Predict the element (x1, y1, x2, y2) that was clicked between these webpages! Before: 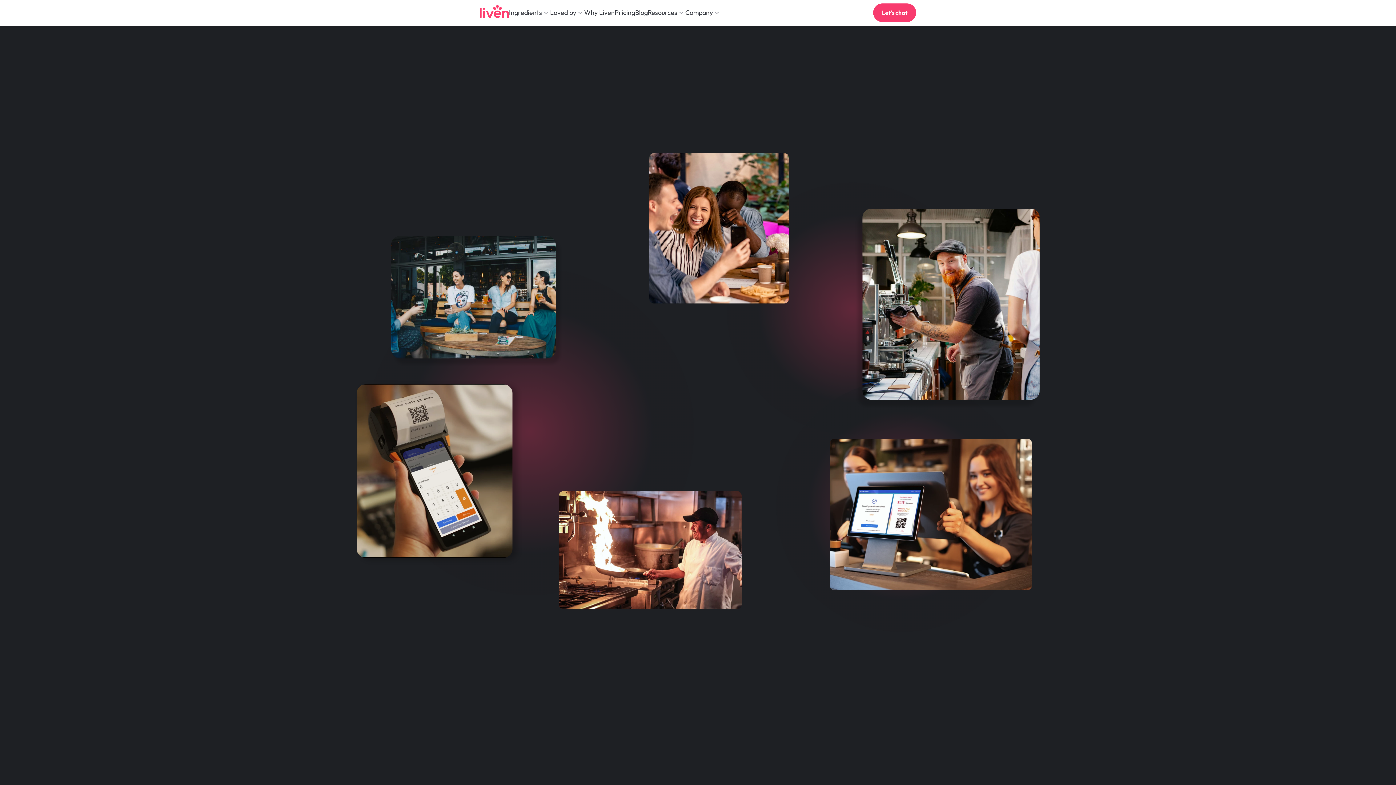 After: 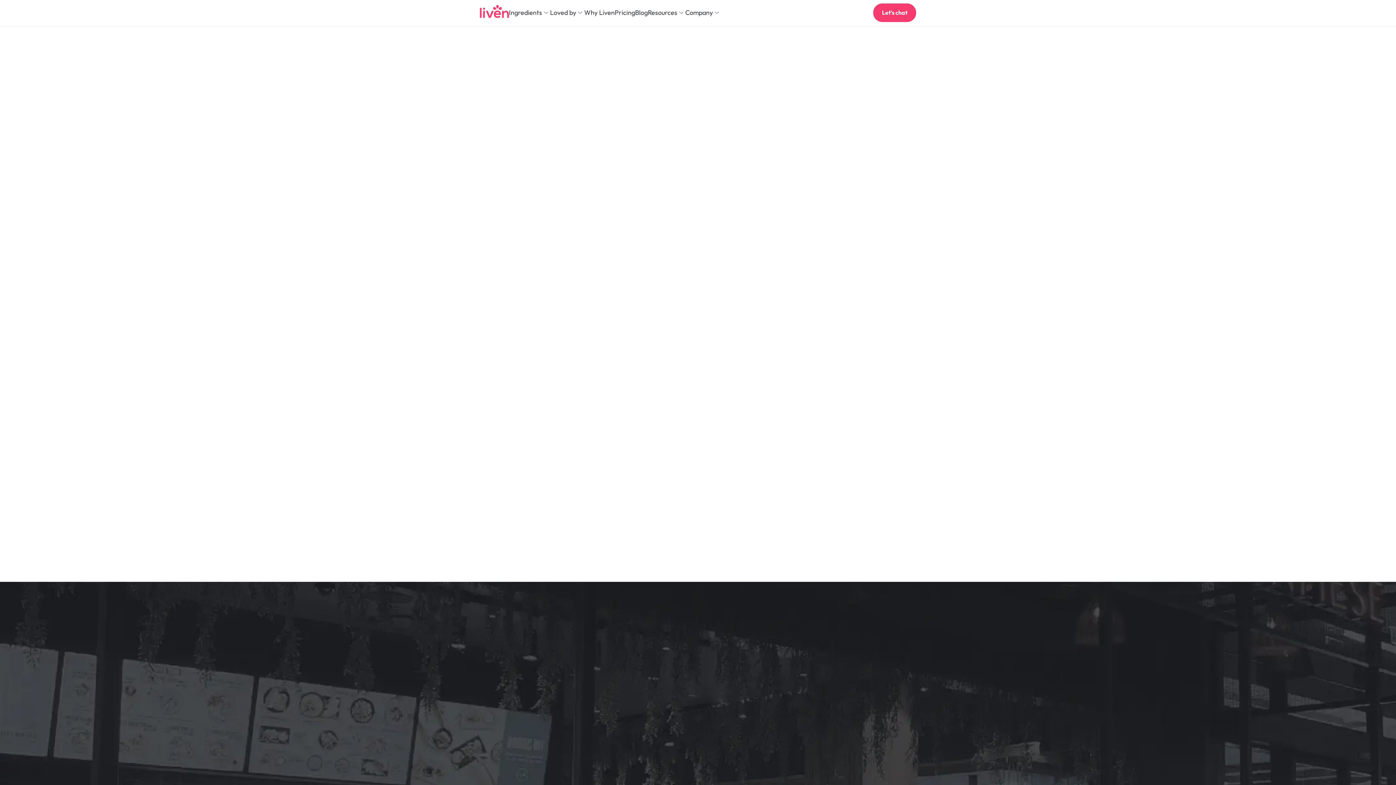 Action: bbox: (584, 8, 614, 16) label: Why Liven